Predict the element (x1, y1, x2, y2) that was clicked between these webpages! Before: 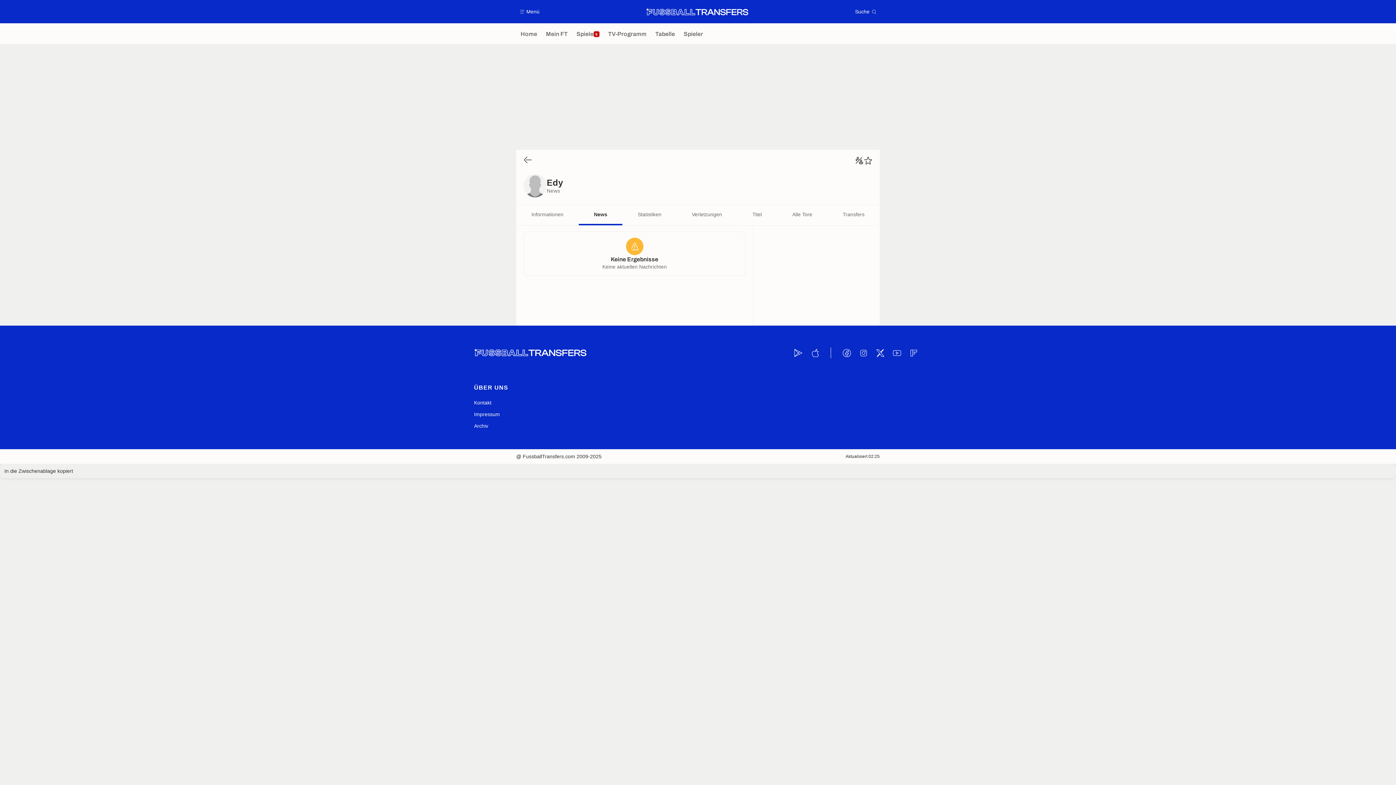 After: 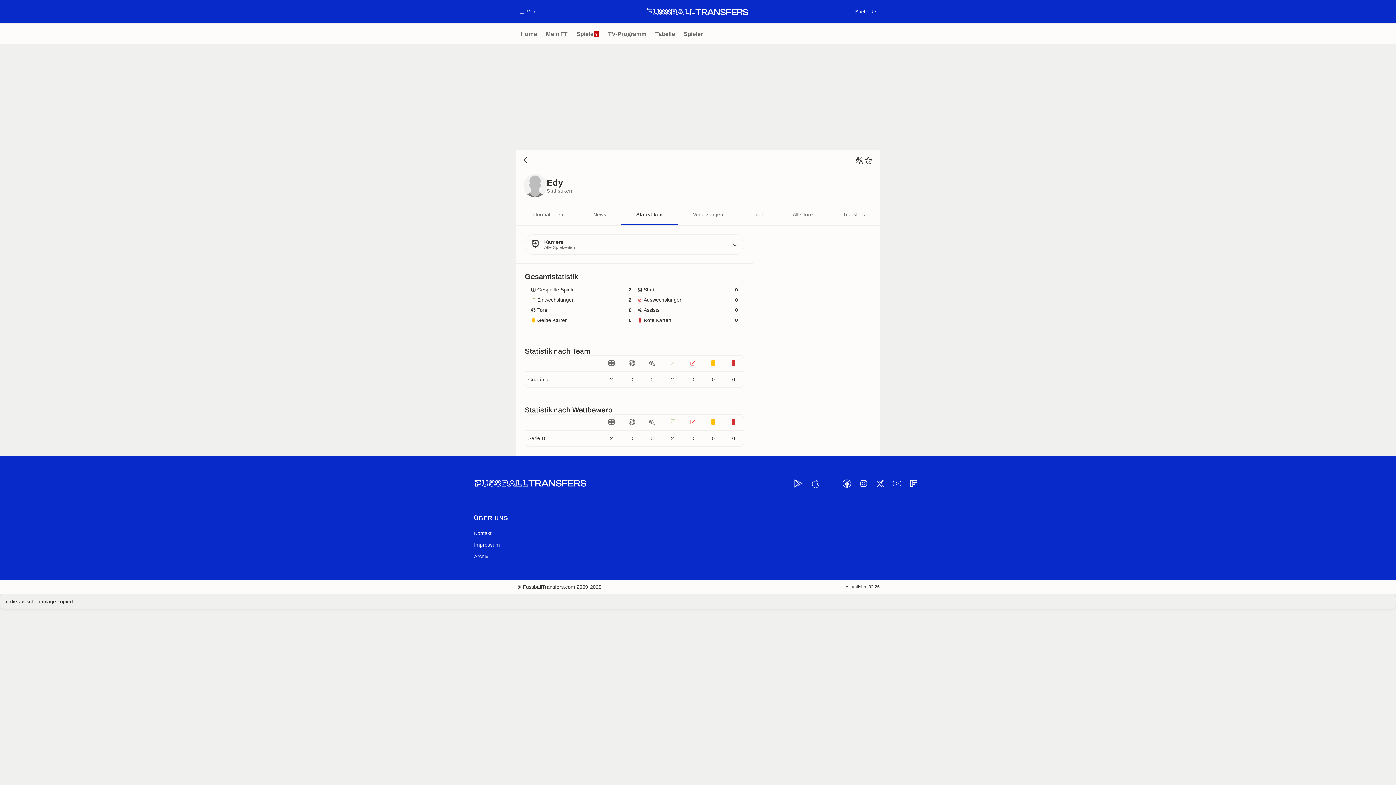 Action: bbox: (622, 205, 676, 225) label: Statistiken